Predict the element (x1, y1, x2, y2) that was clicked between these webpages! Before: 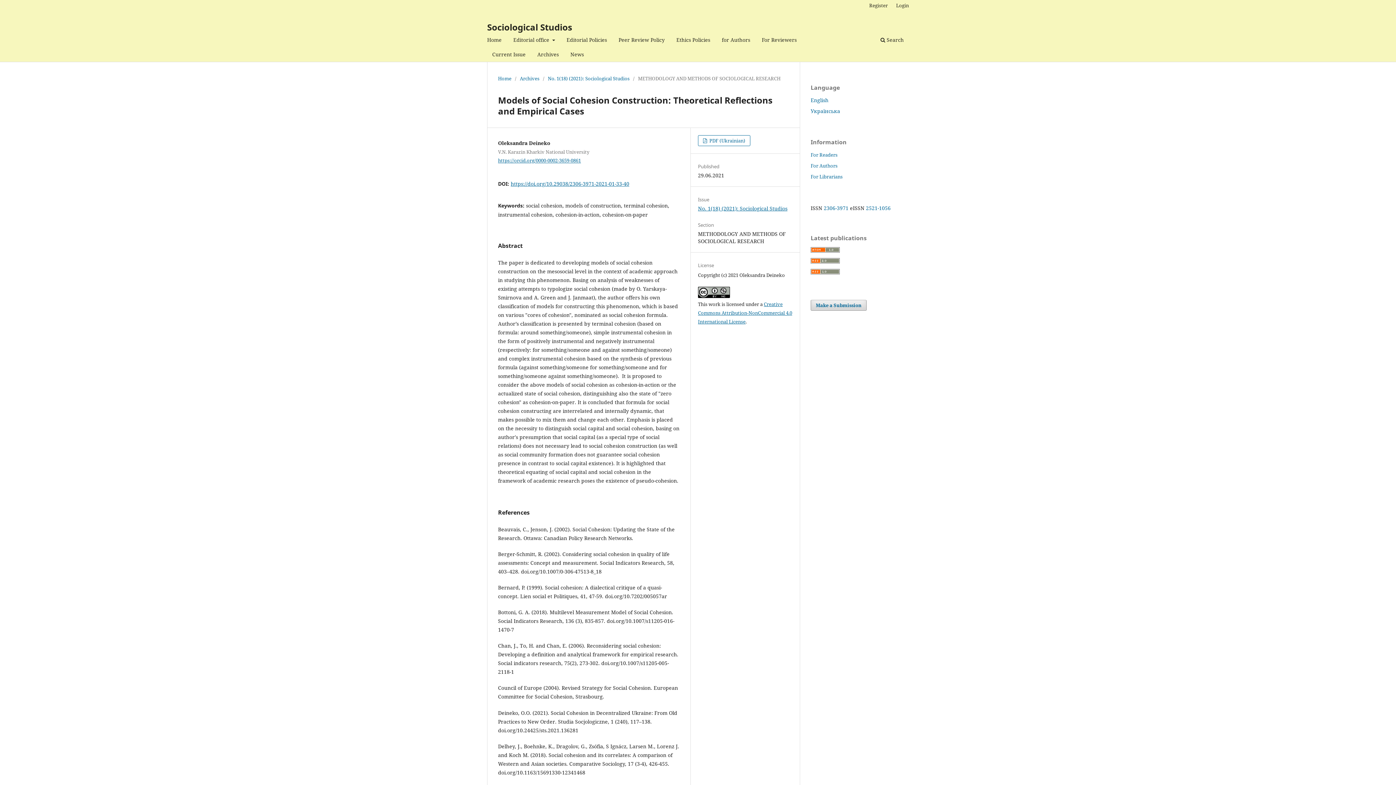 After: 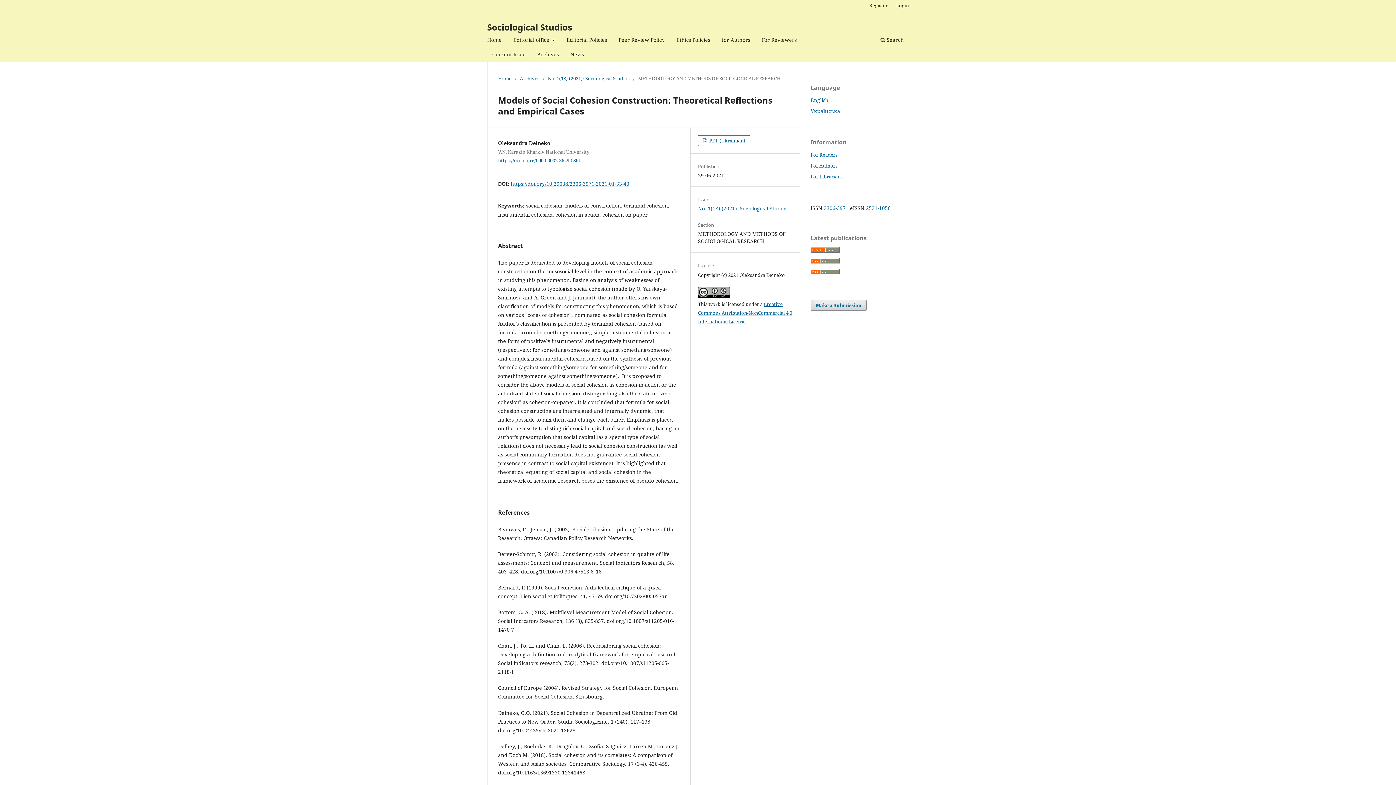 Action: label: https://doi.org/10.29038/2306-3971-2021-01-33-40 bbox: (510, 180, 629, 187)